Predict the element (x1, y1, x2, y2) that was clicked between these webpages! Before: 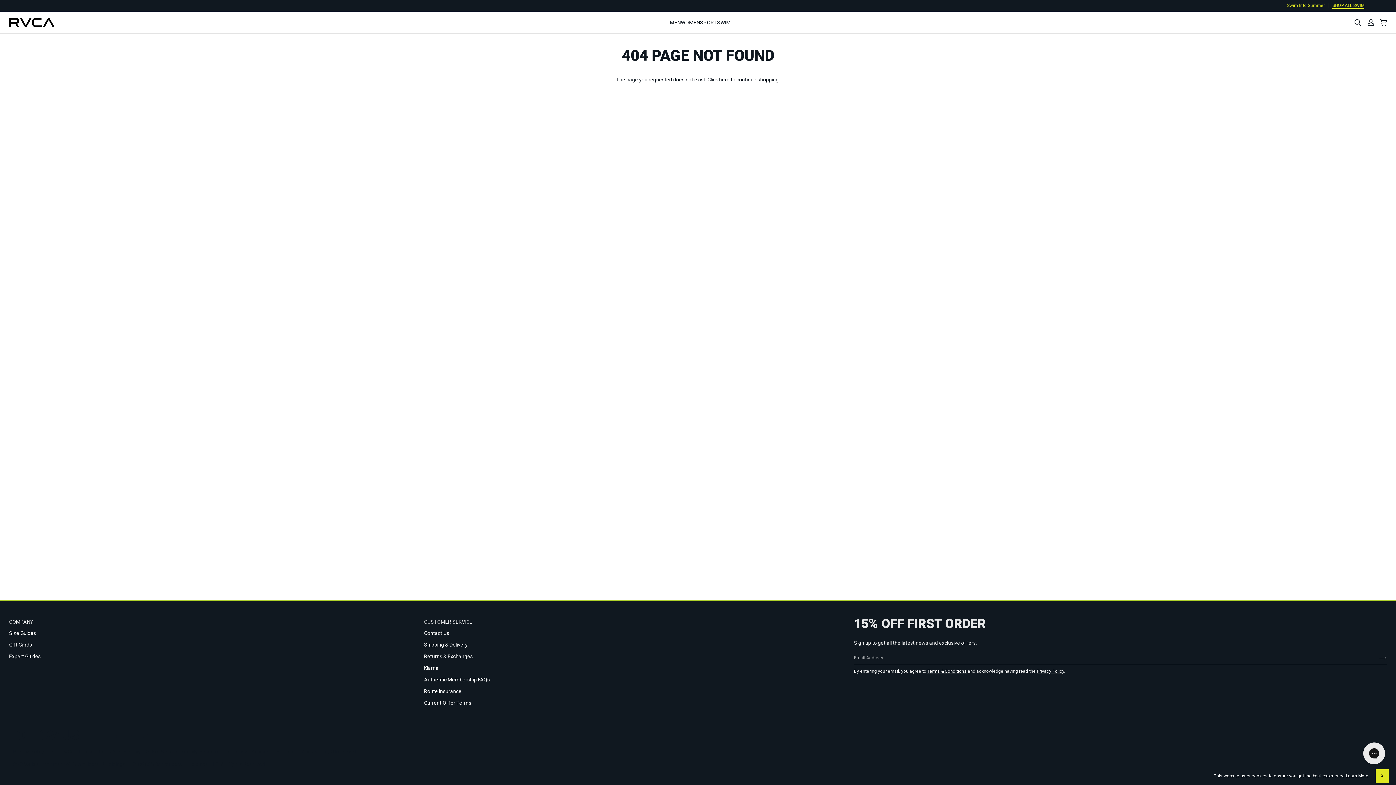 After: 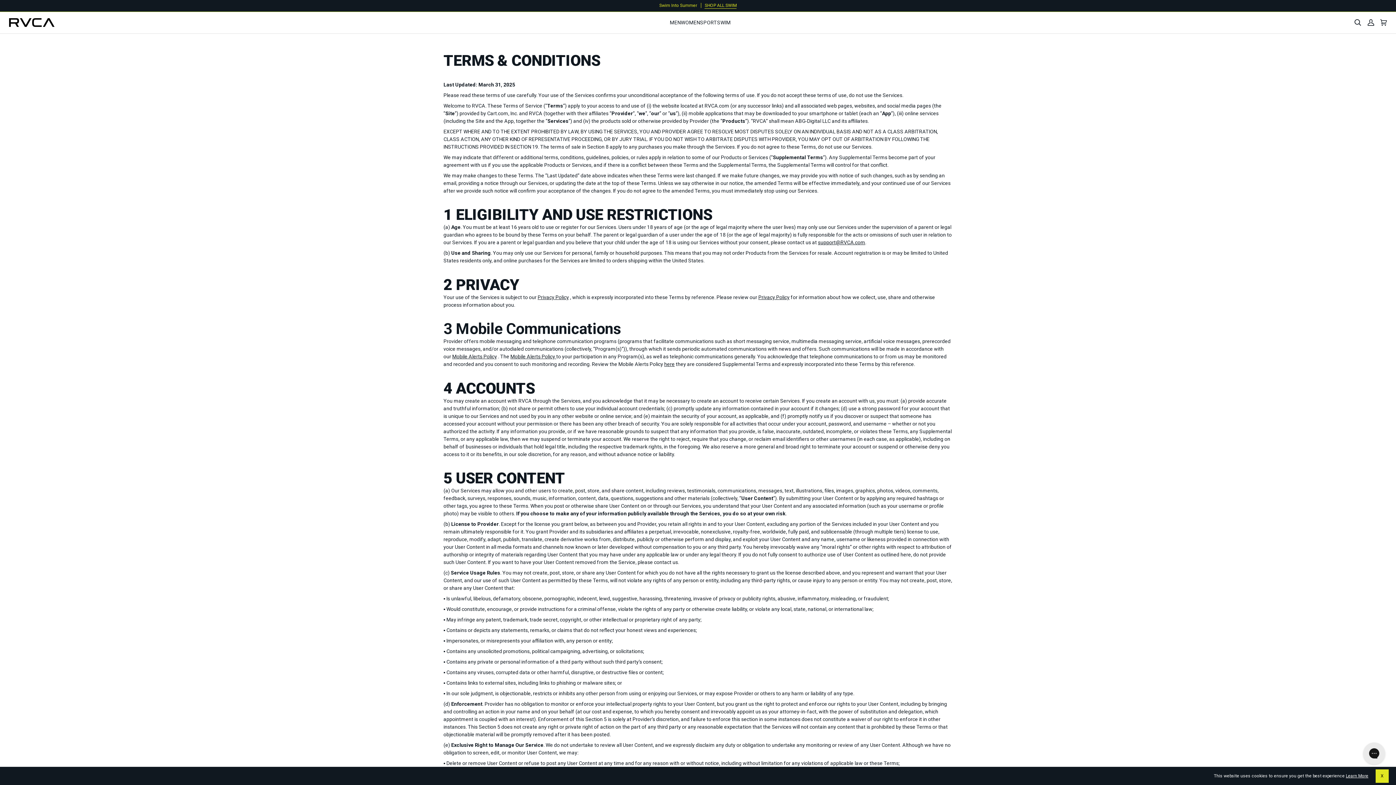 Action: label: Terms & Conditions bbox: (927, 669, 966, 674)